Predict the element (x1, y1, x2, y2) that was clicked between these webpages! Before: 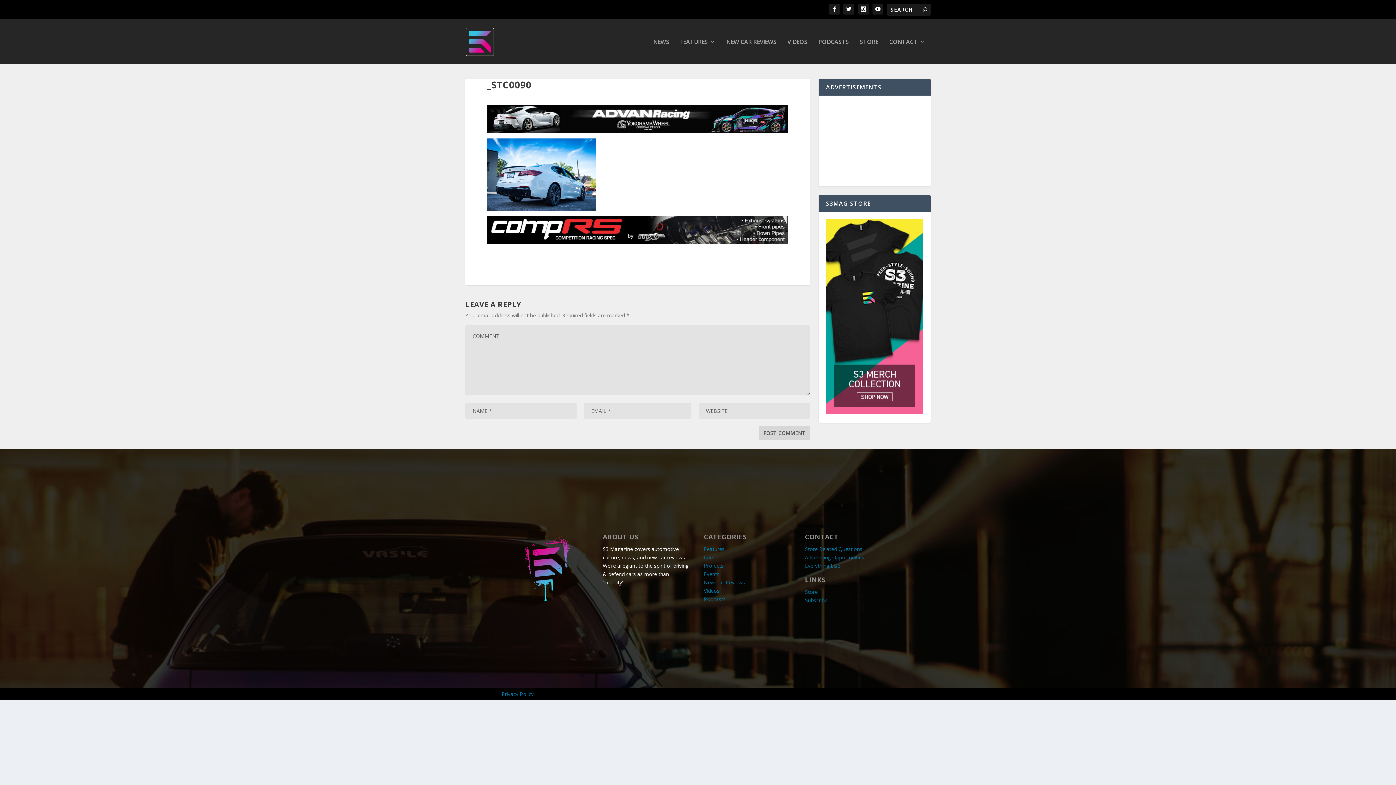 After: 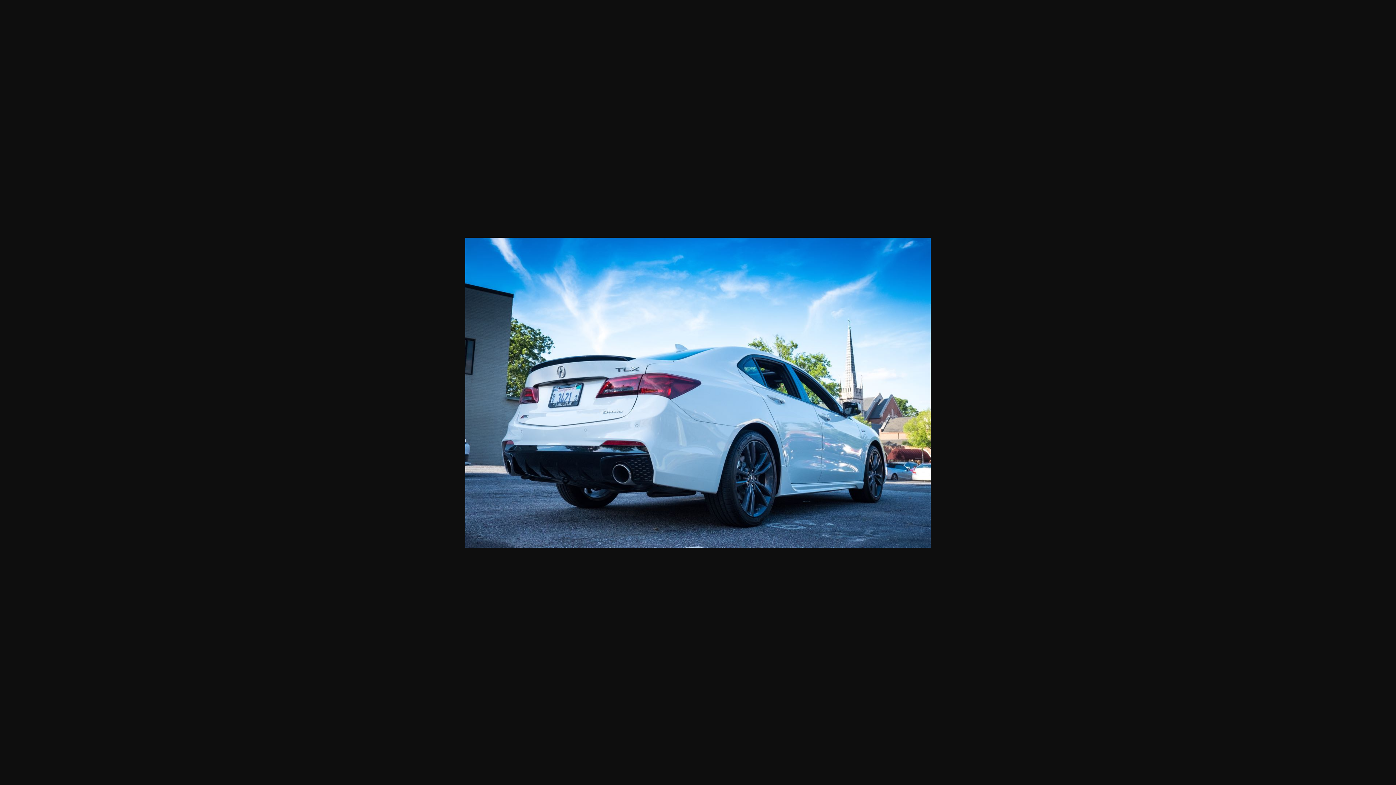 Action: bbox: (487, 205, 596, 212)